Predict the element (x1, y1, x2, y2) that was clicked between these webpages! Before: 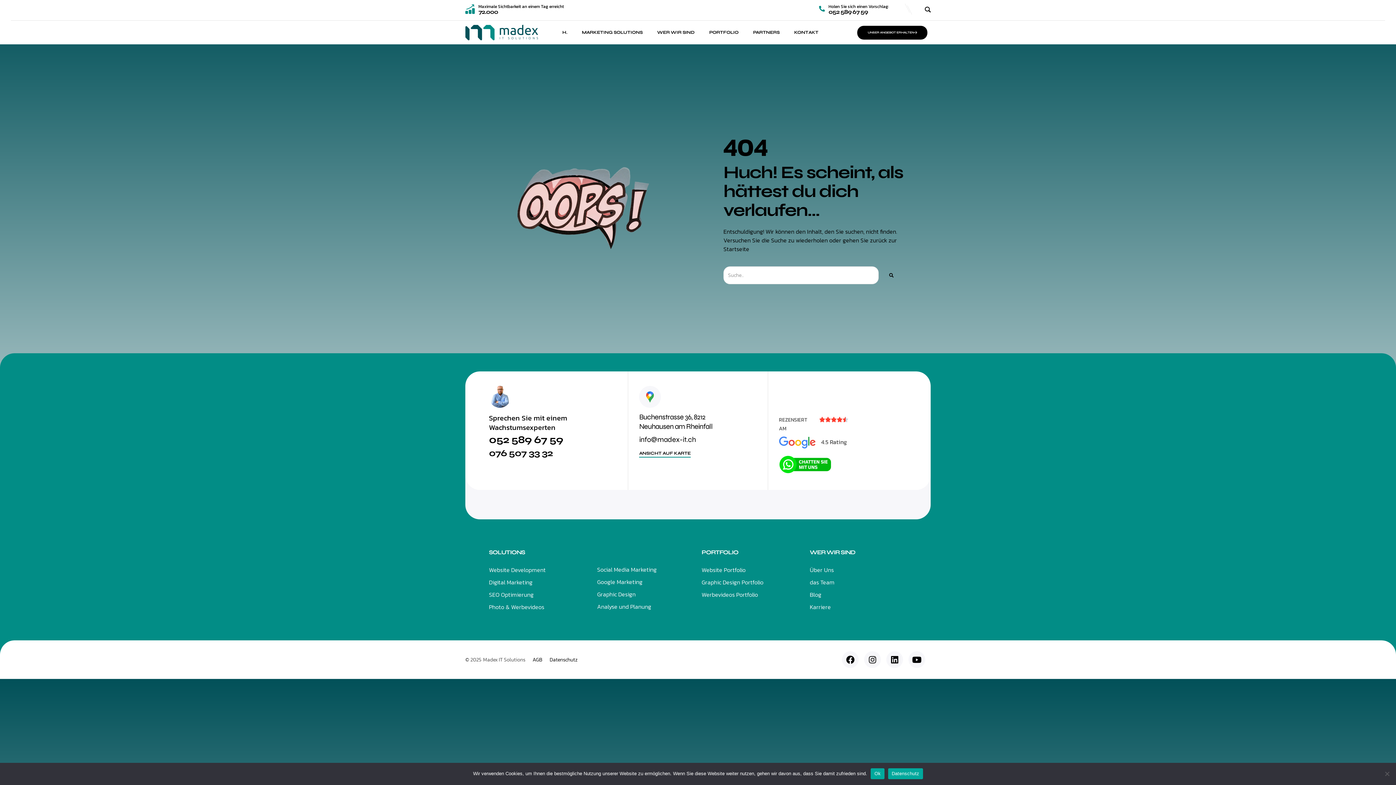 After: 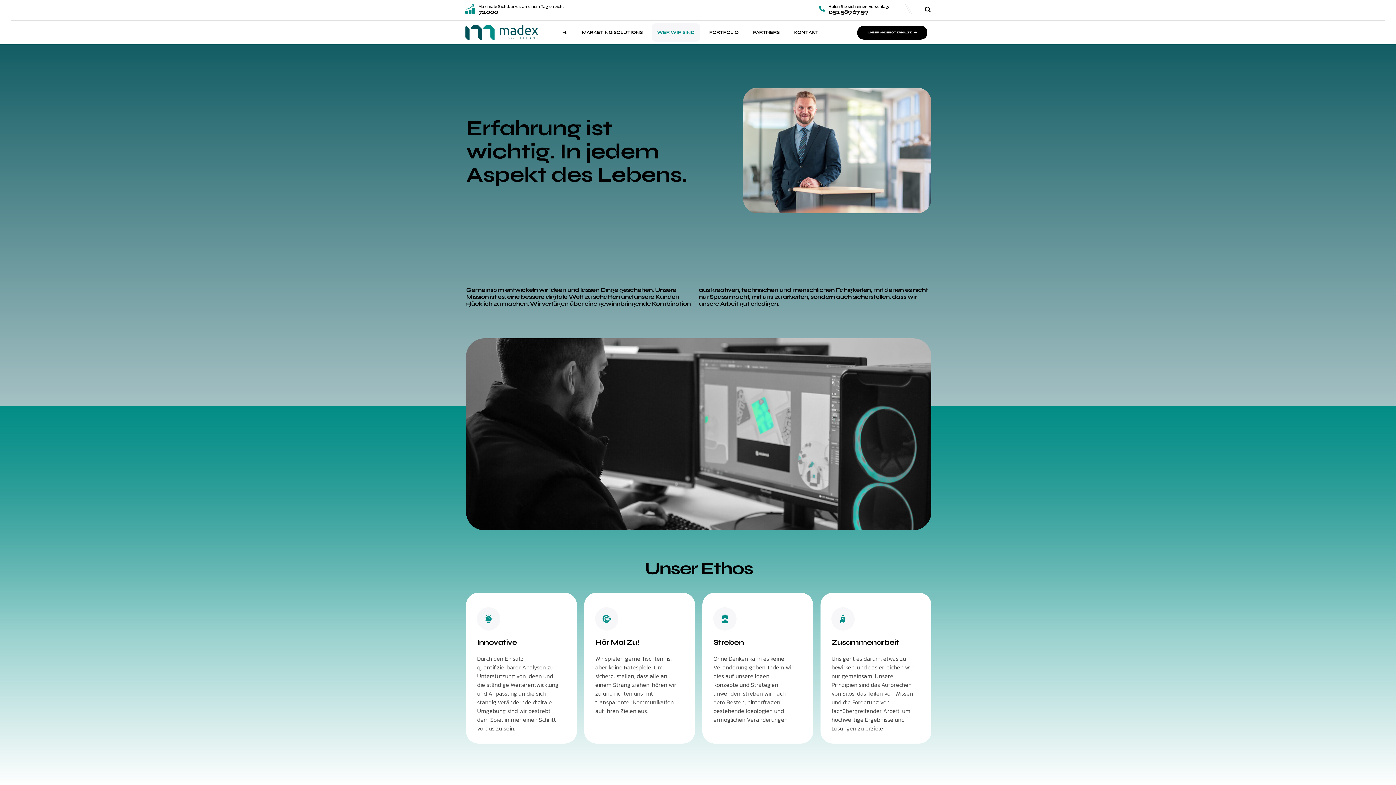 Action: bbox: (810, 565, 907, 574) label: Über Uns